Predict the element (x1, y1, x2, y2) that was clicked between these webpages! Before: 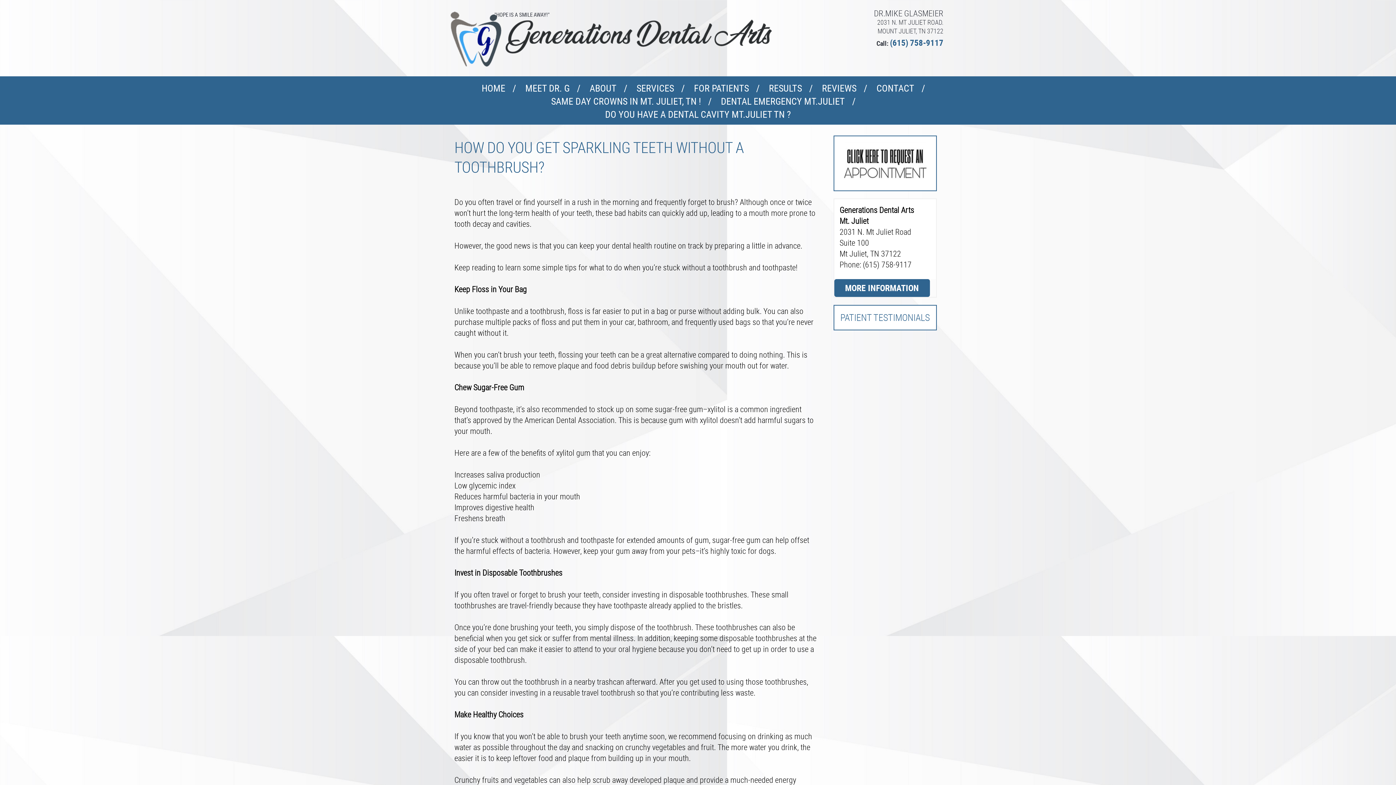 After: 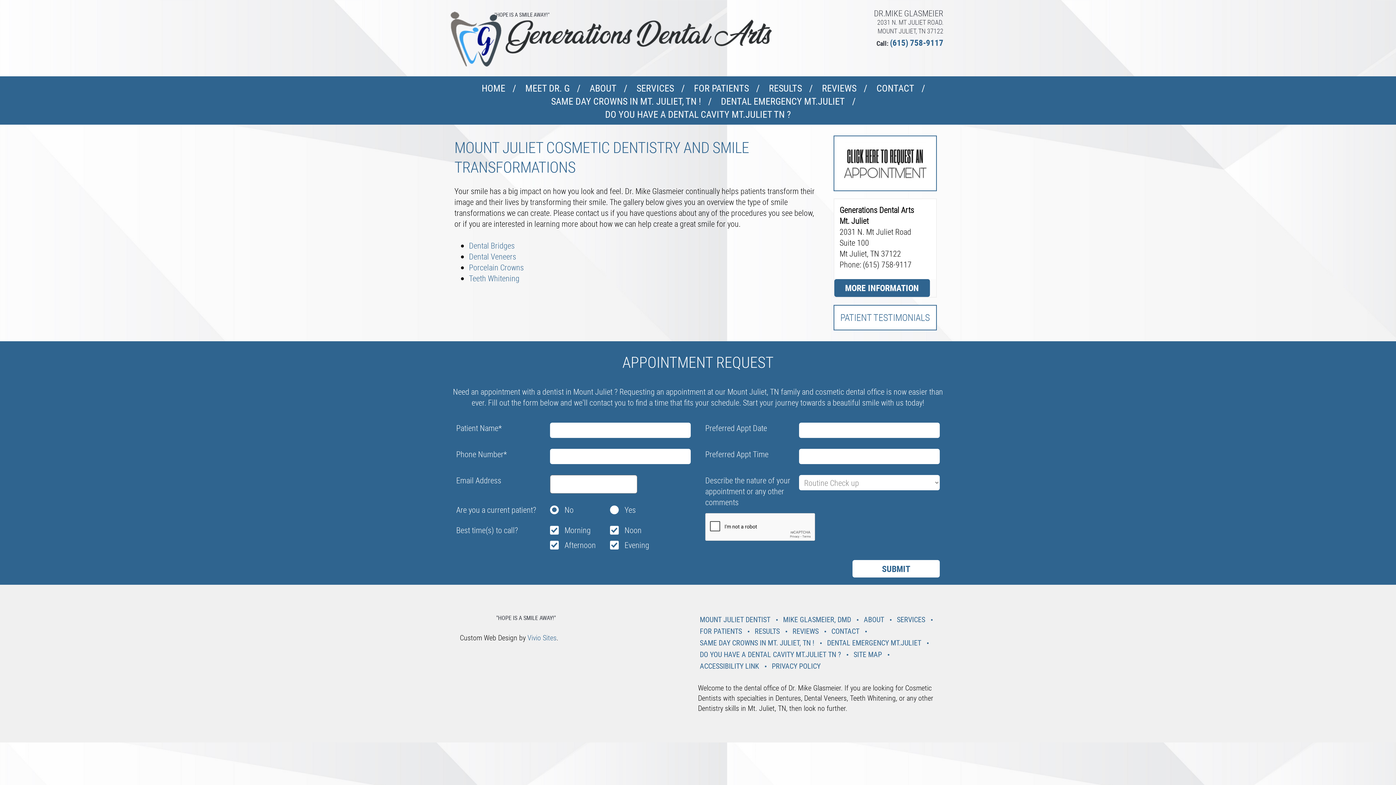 Action: bbox: (769, 81, 802, 94) label: RESULTS